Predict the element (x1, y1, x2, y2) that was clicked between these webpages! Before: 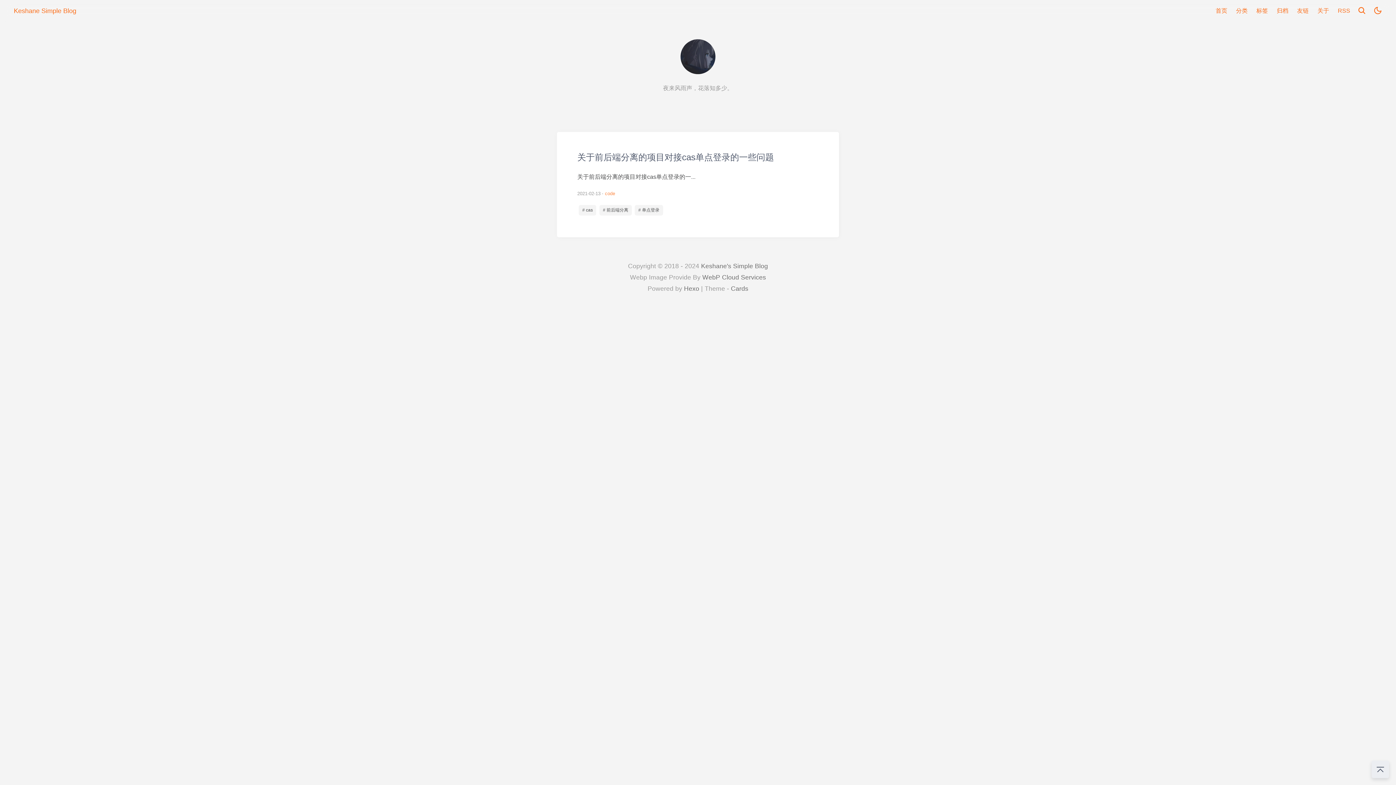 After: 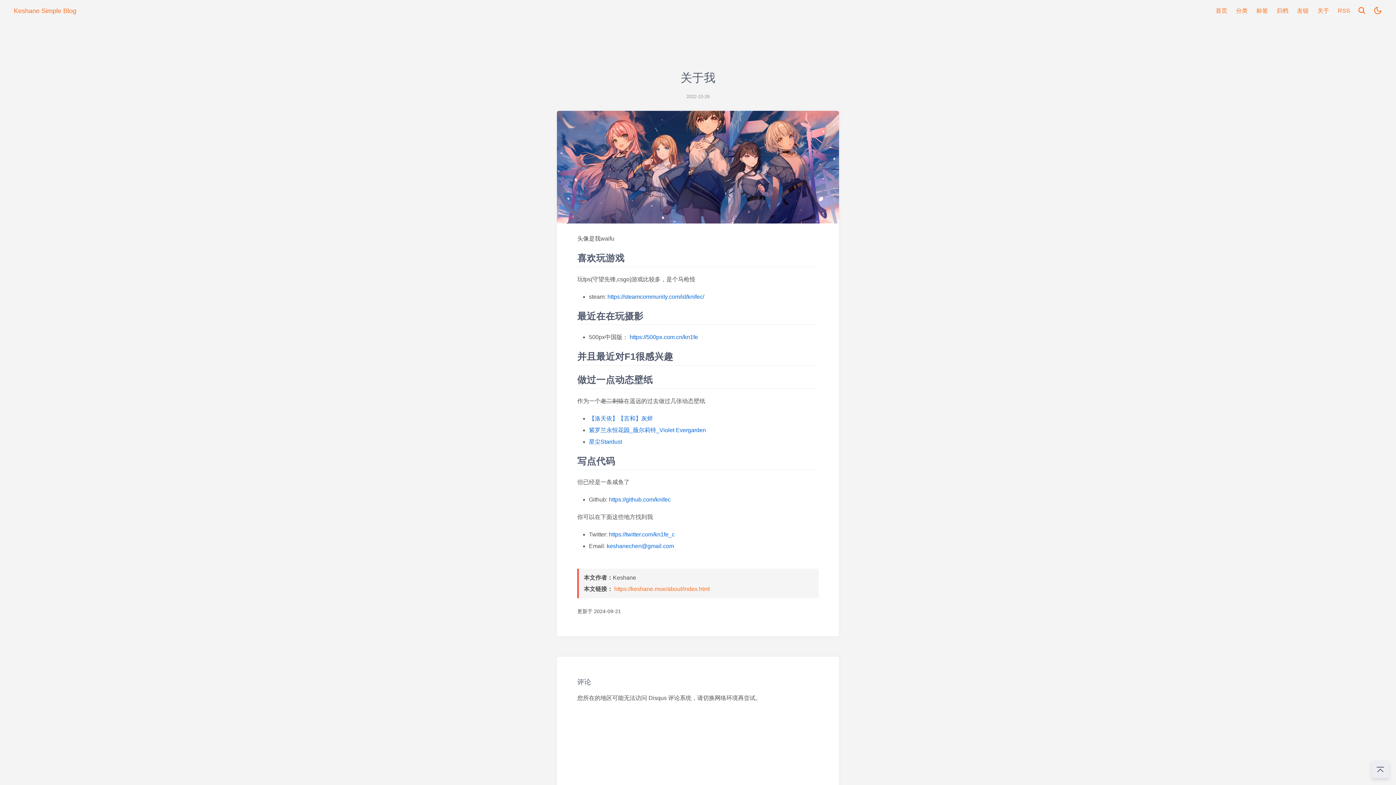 Action: bbox: (1314, 1, 1333, 19) label: 关于